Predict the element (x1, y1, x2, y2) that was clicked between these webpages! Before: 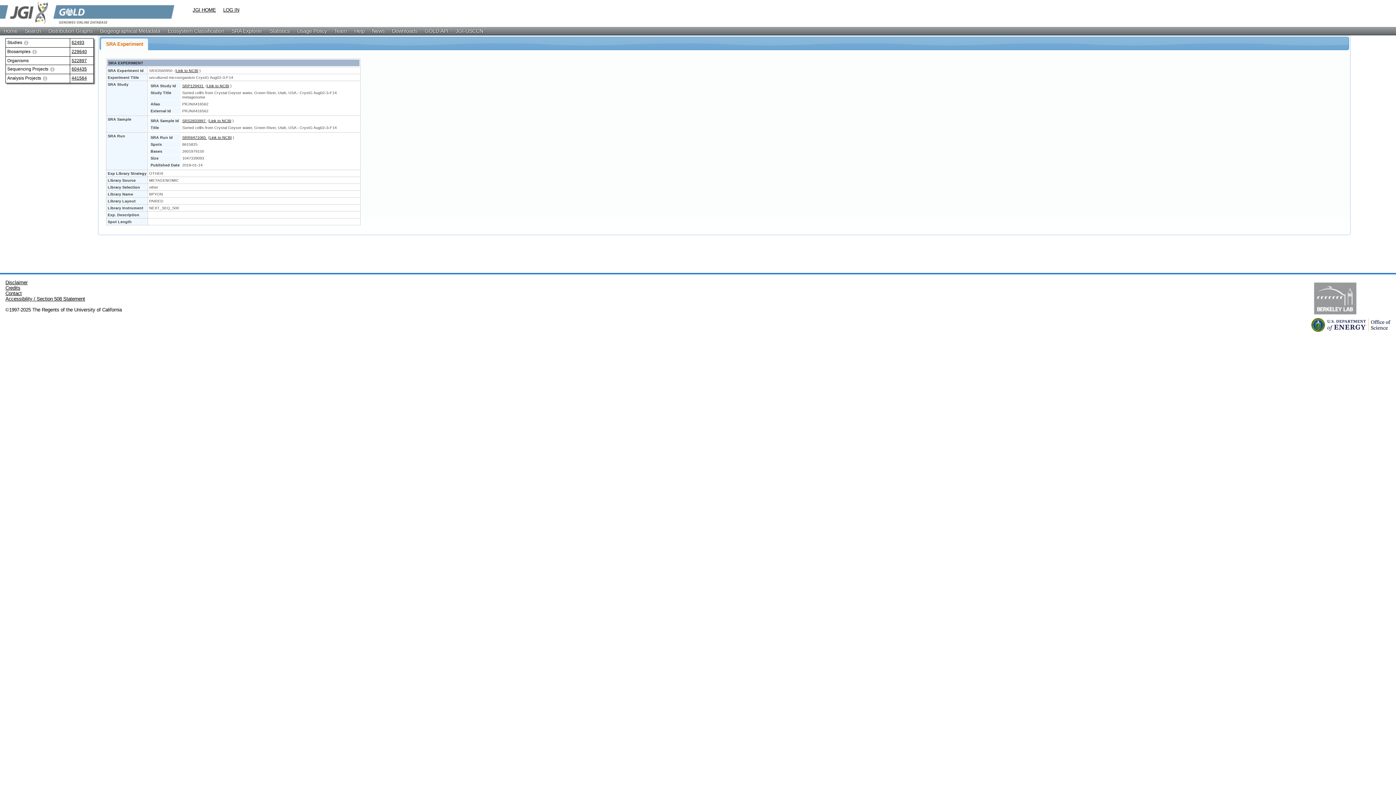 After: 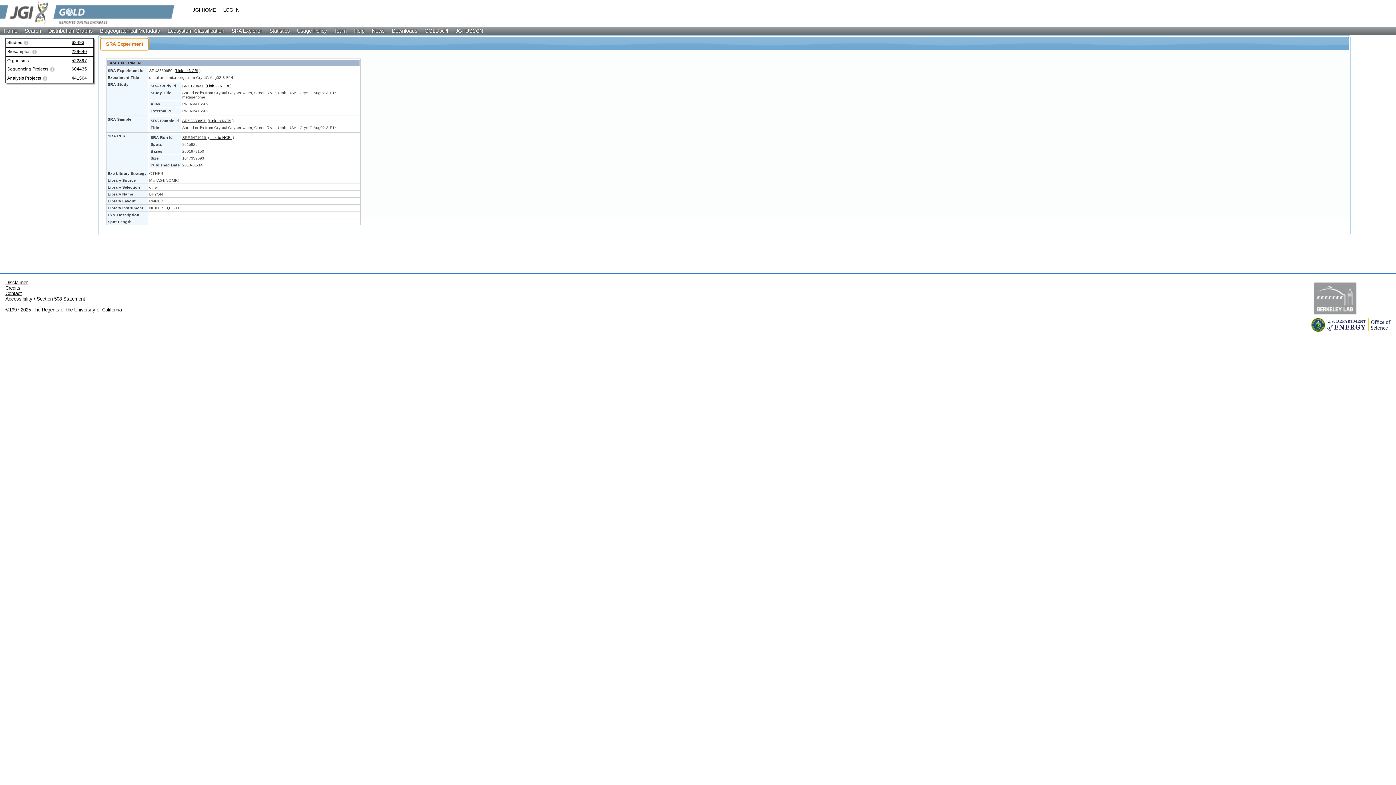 Action: bbox: (101, 38, 147, 49) label: SRA Experiment